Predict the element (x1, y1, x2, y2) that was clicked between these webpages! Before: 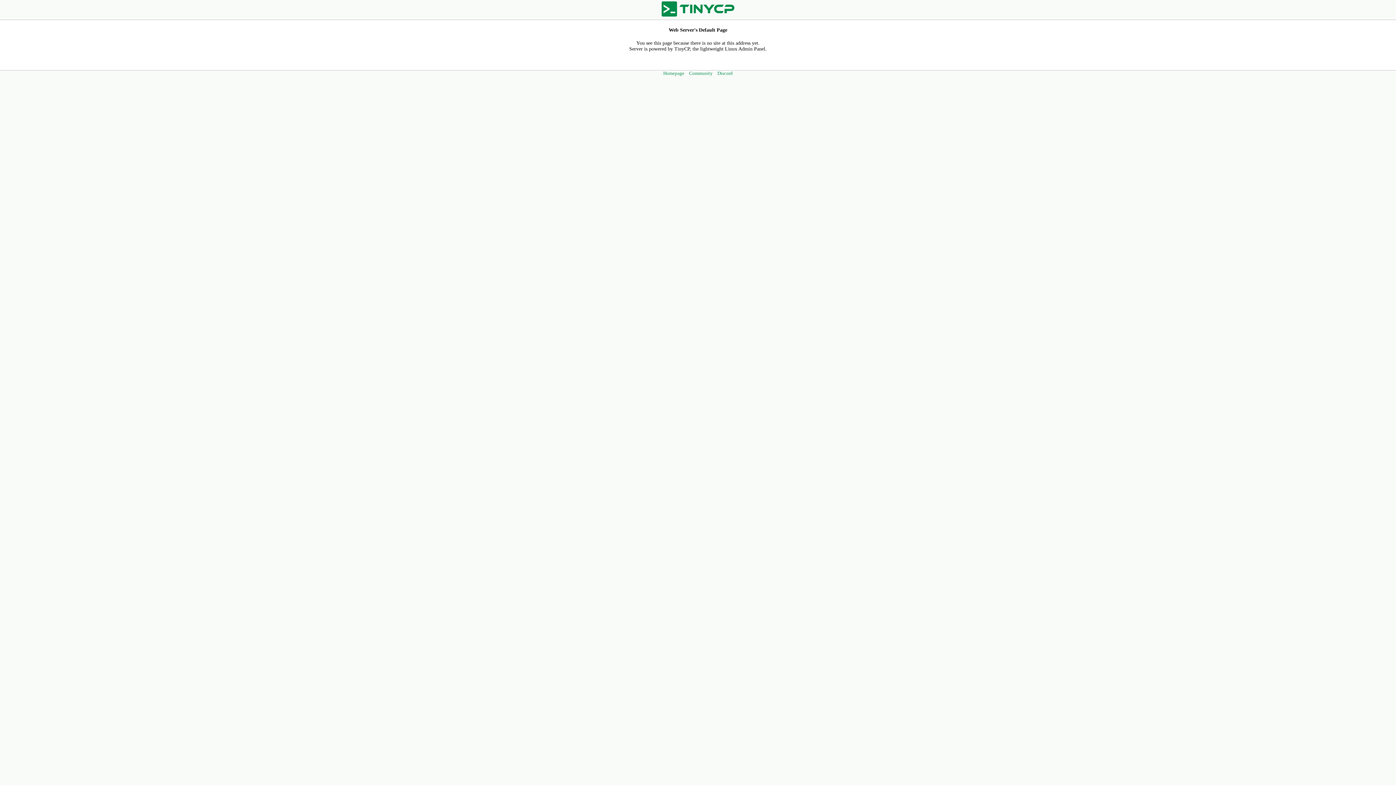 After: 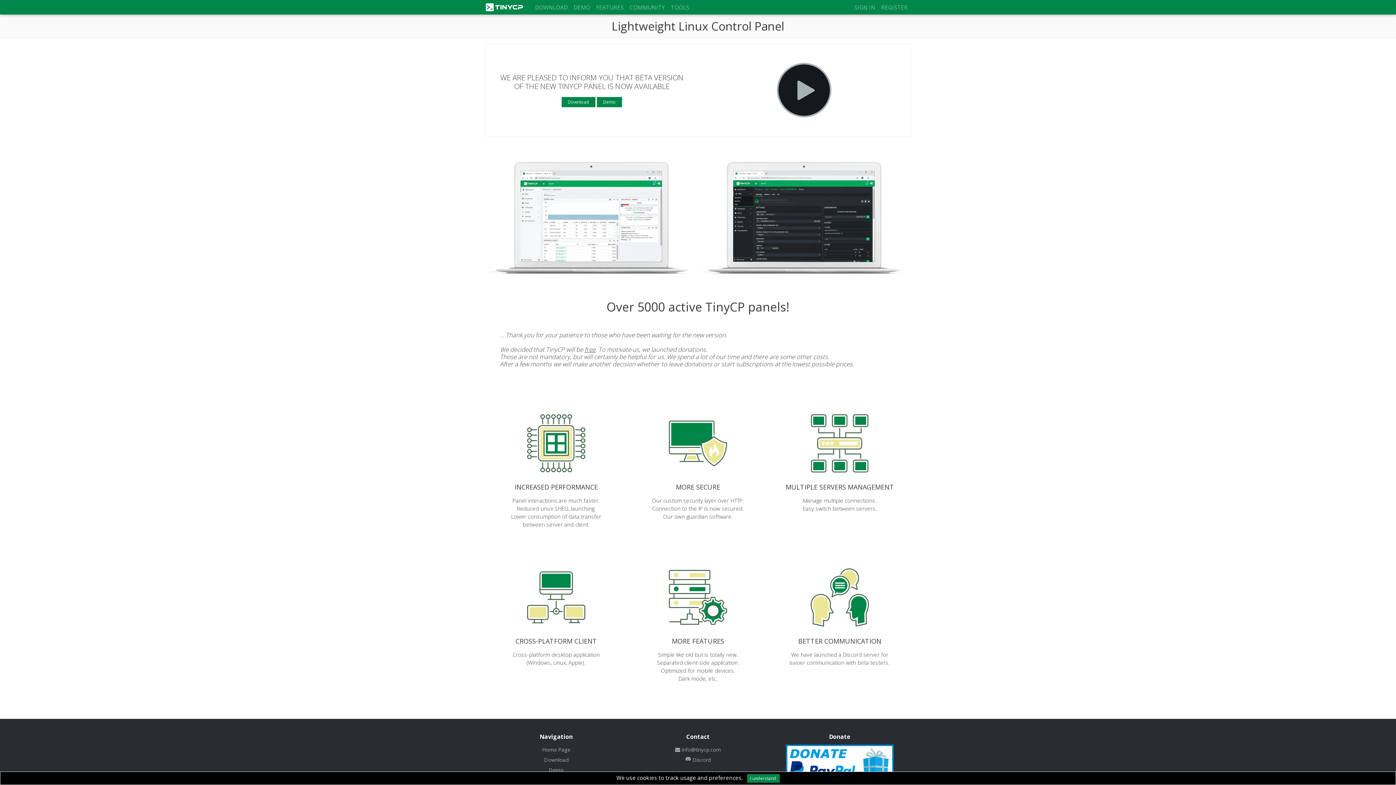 Action: bbox: (661, 15, 734, 20)